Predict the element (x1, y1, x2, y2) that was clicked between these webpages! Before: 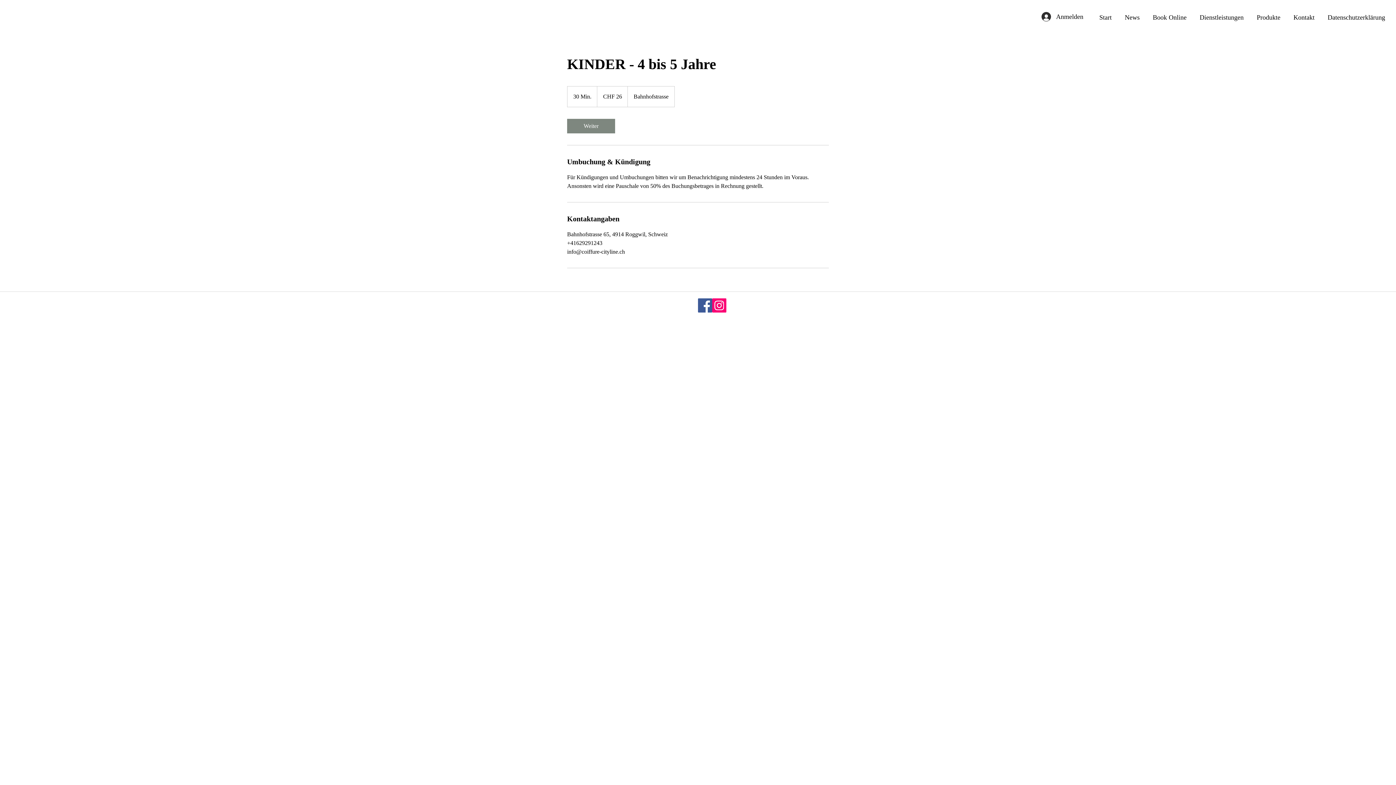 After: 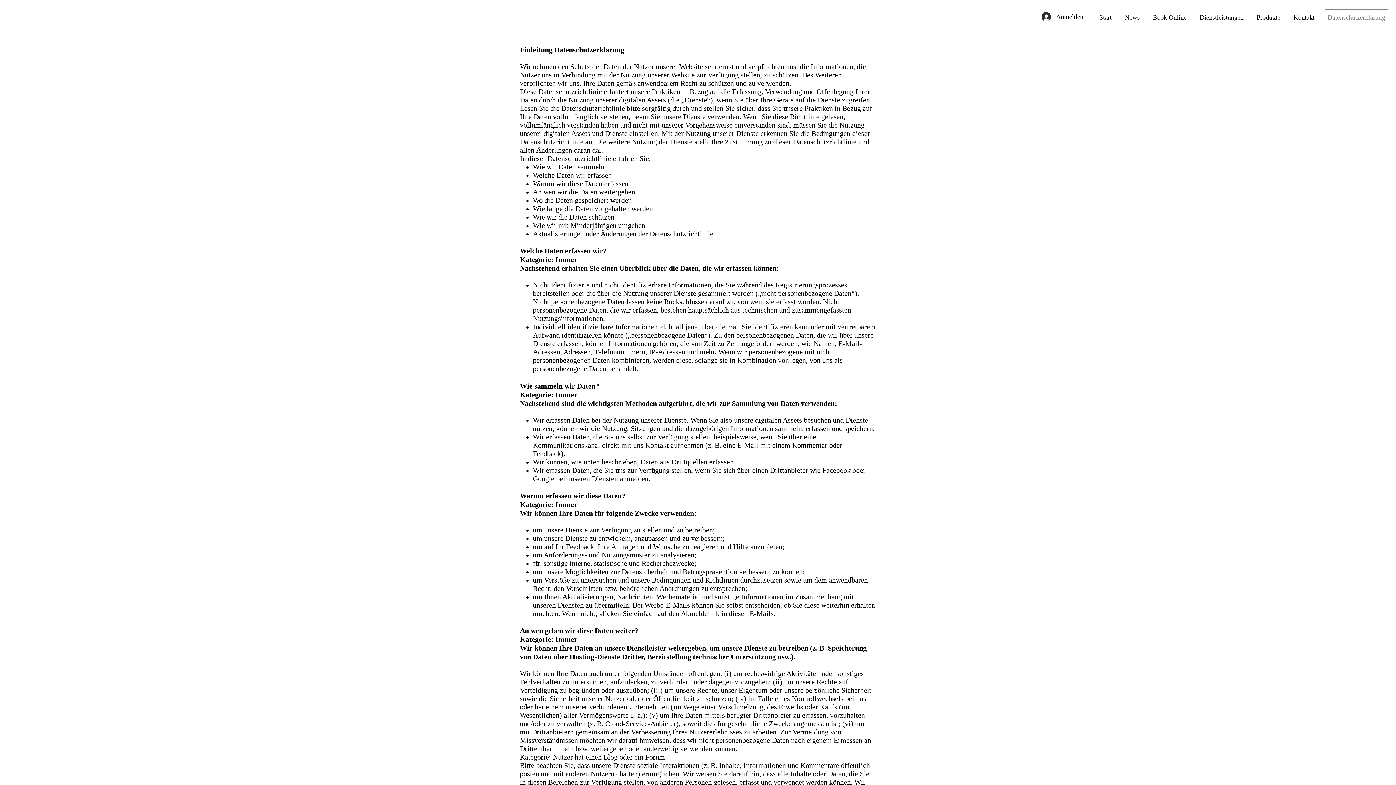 Action: label: Datenschutzerklärung bbox: (1321, 8, 1392, 19)